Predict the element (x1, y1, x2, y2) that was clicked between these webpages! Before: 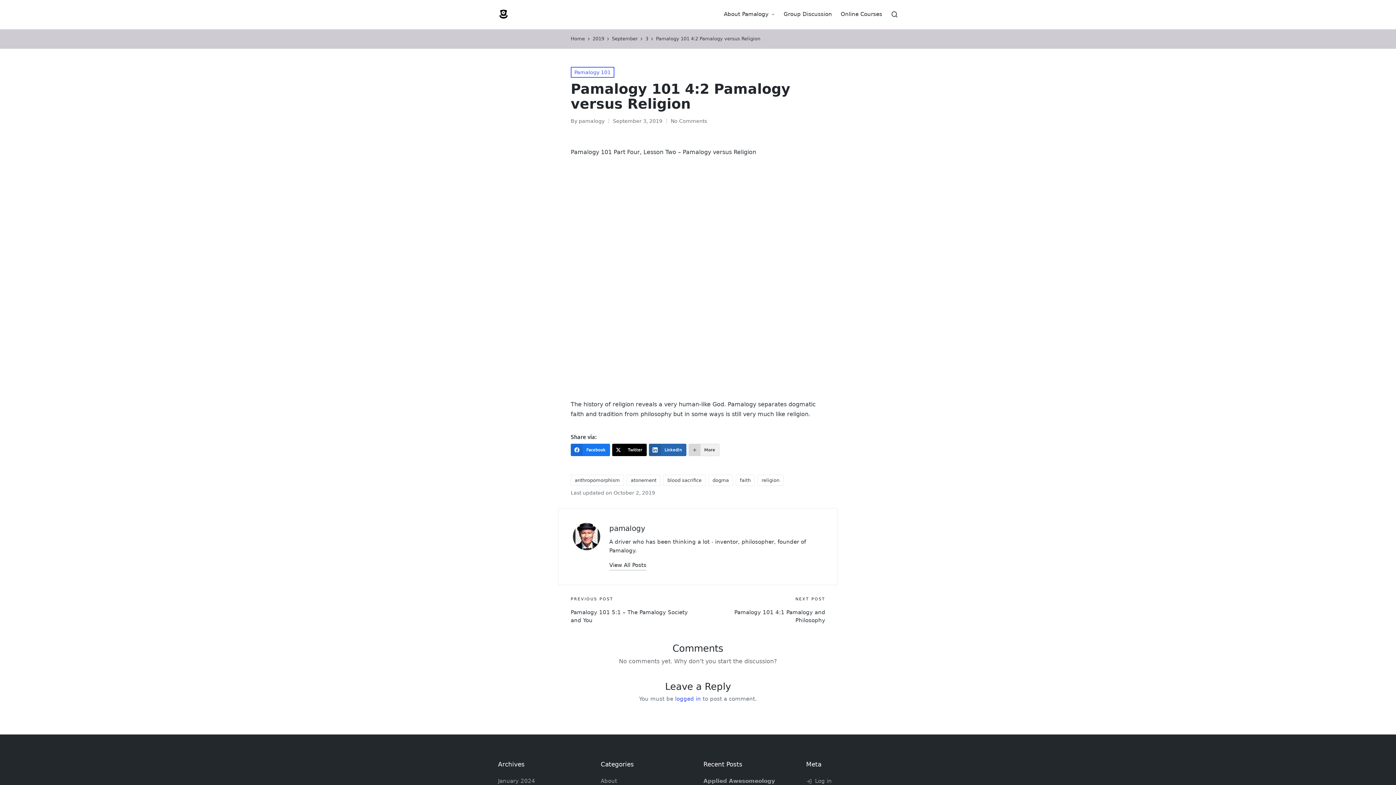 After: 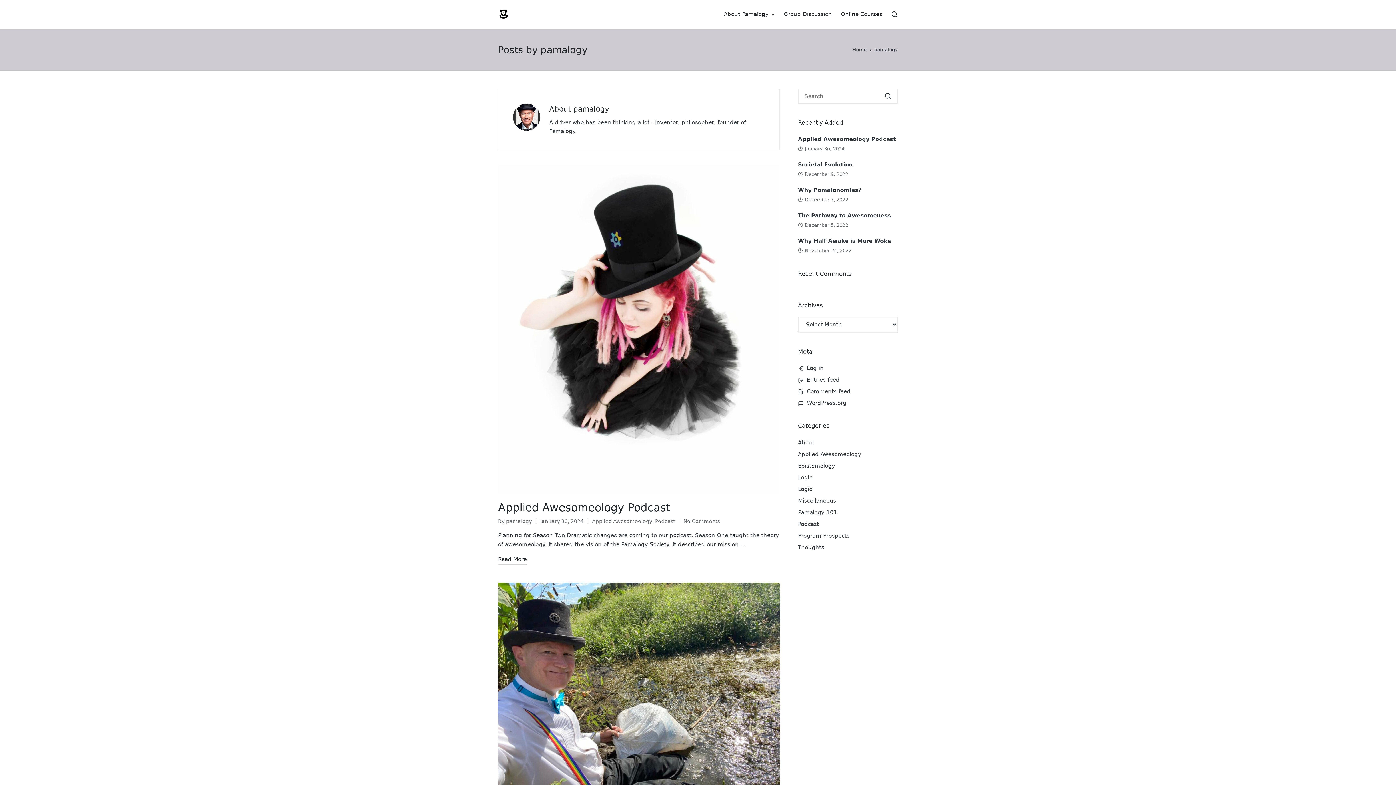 Action: bbox: (578, 118, 604, 123) label: pamalogy